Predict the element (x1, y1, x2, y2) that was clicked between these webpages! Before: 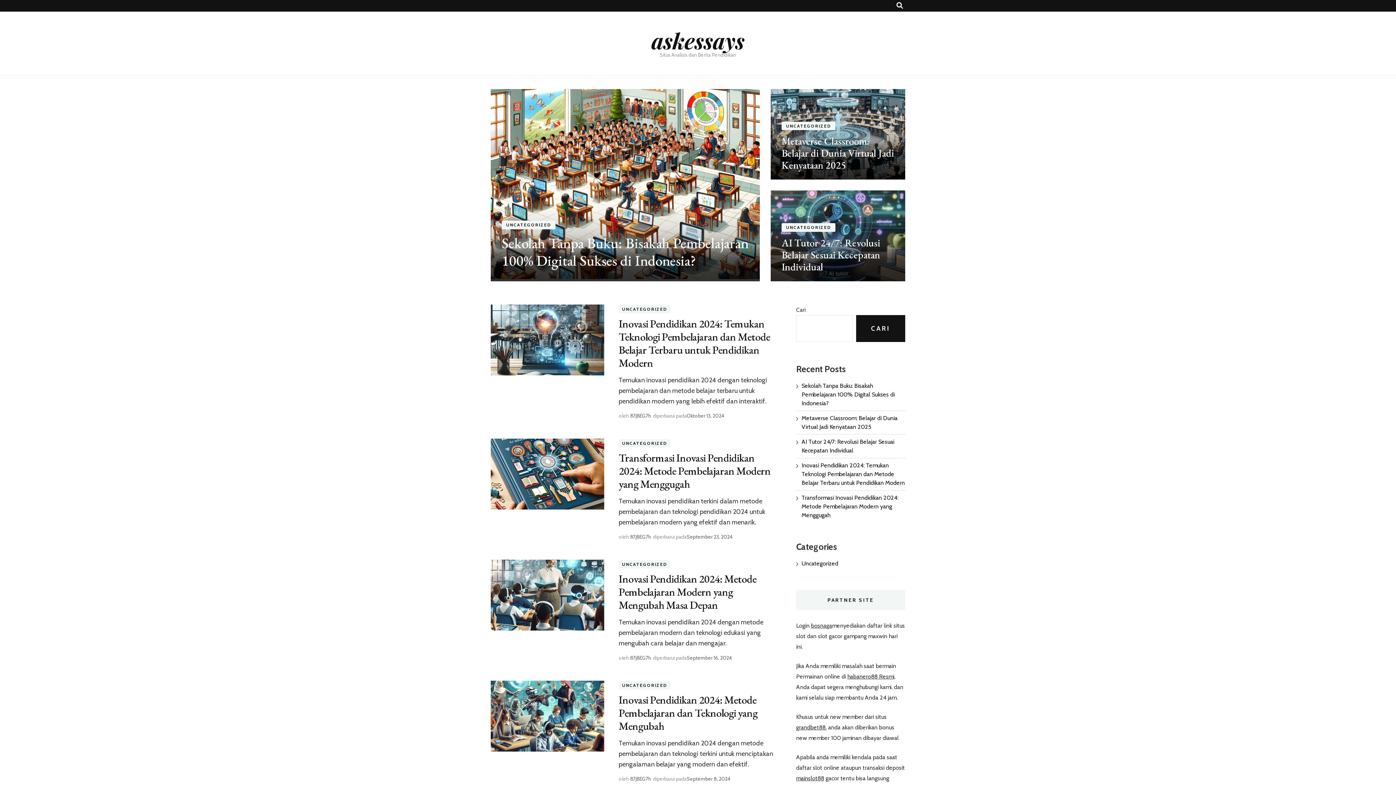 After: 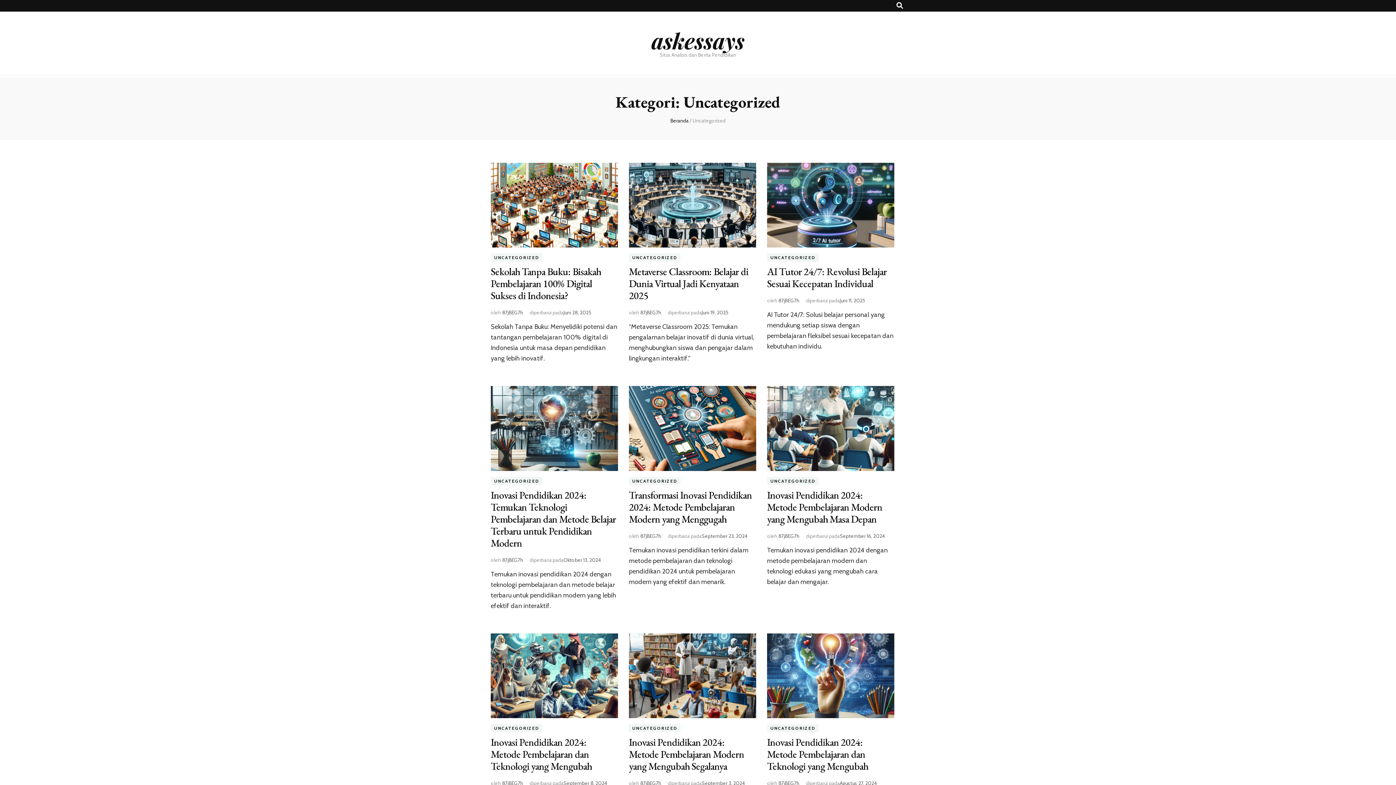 Action: label: UNCATEGORIZED bbox: (618, 681, 670, 689)